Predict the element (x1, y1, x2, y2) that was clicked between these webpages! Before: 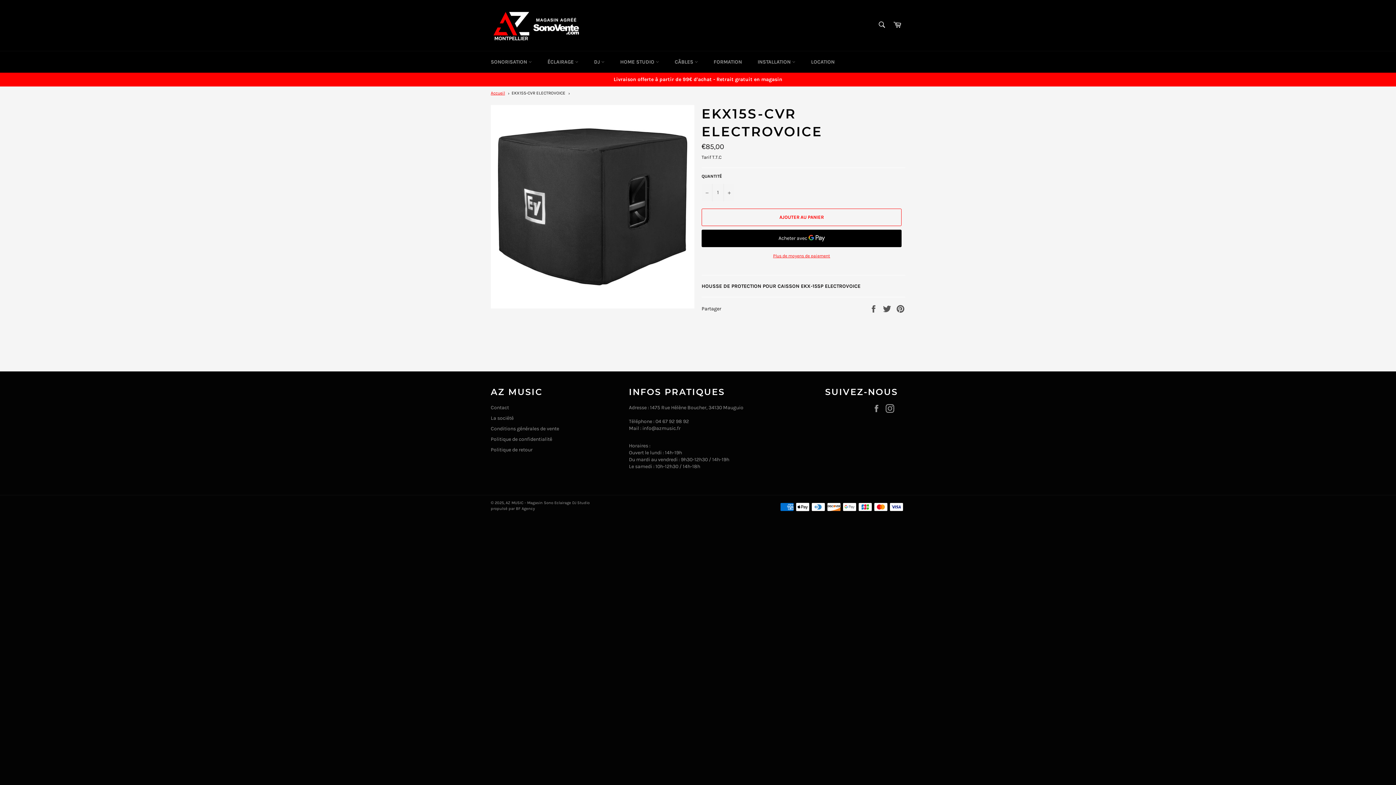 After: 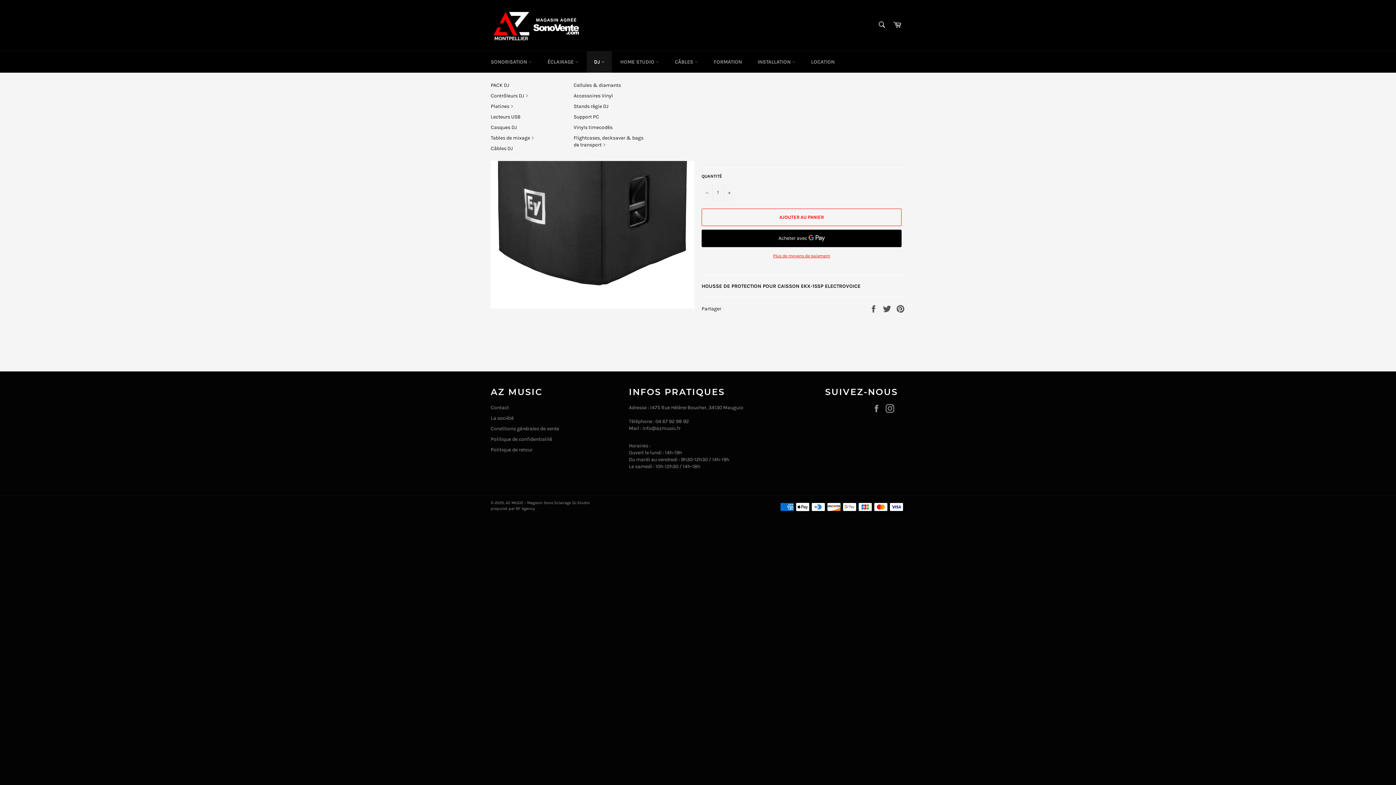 Action: label: DJ  bbox: (586, 51, 612, 72)